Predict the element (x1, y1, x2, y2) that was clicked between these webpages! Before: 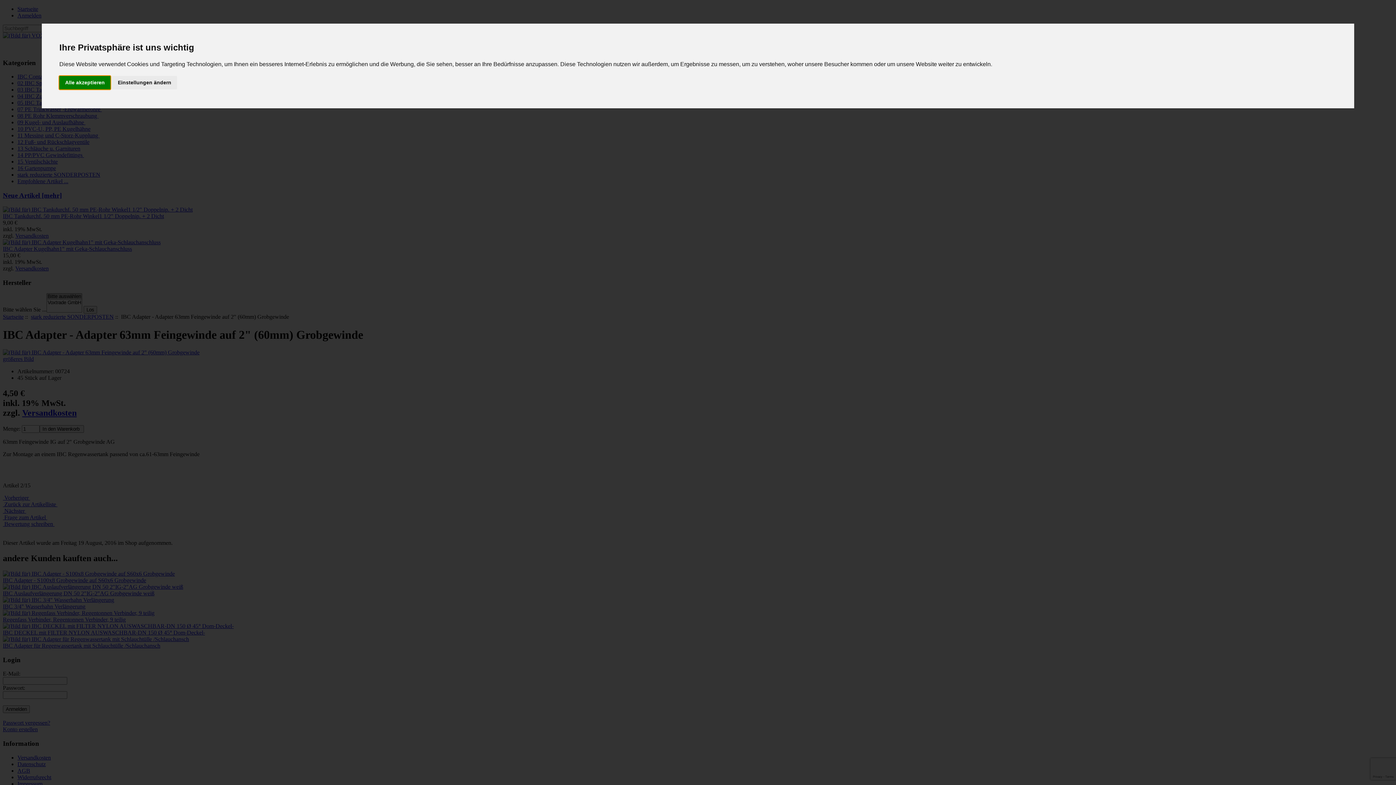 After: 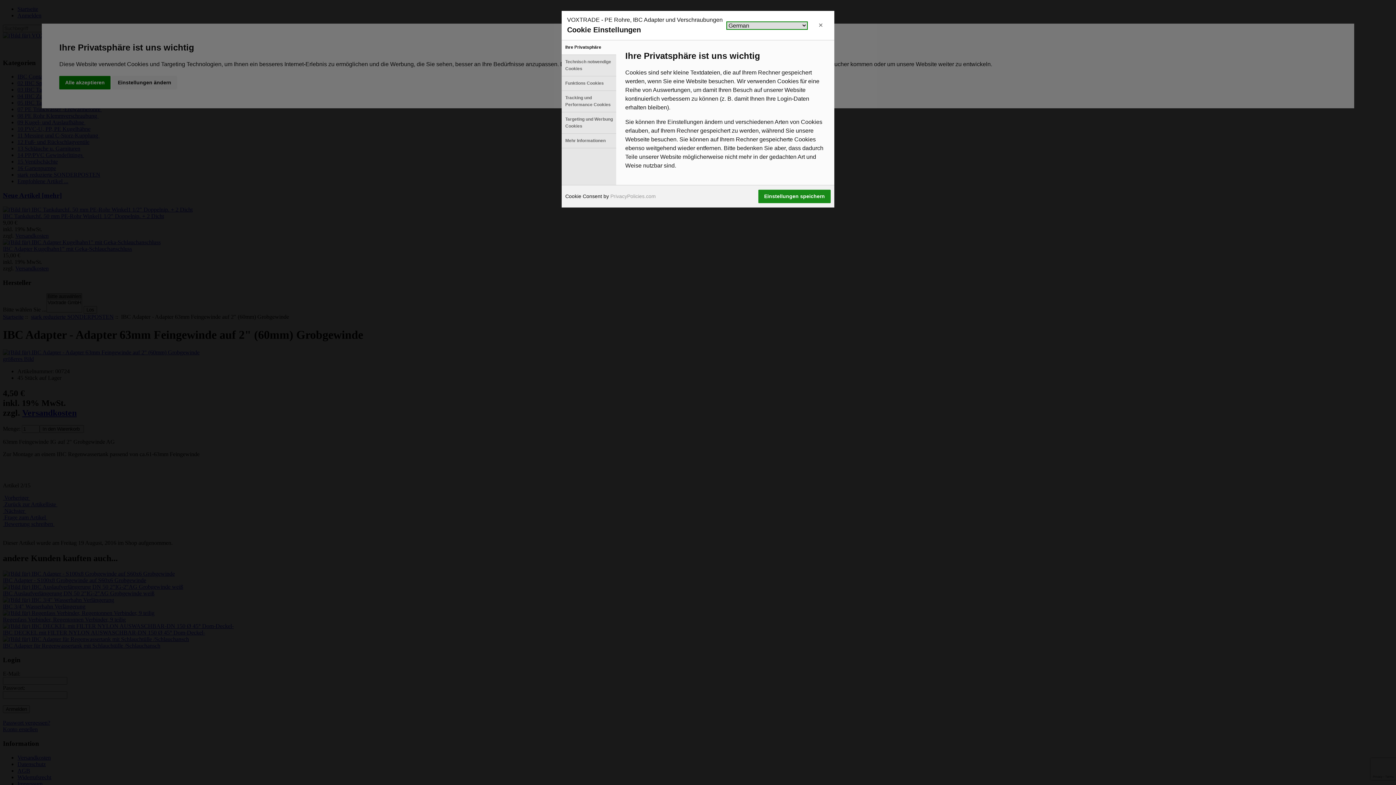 Action: label: Einstellungen ändern bbox: (112, 75, 177, 89)